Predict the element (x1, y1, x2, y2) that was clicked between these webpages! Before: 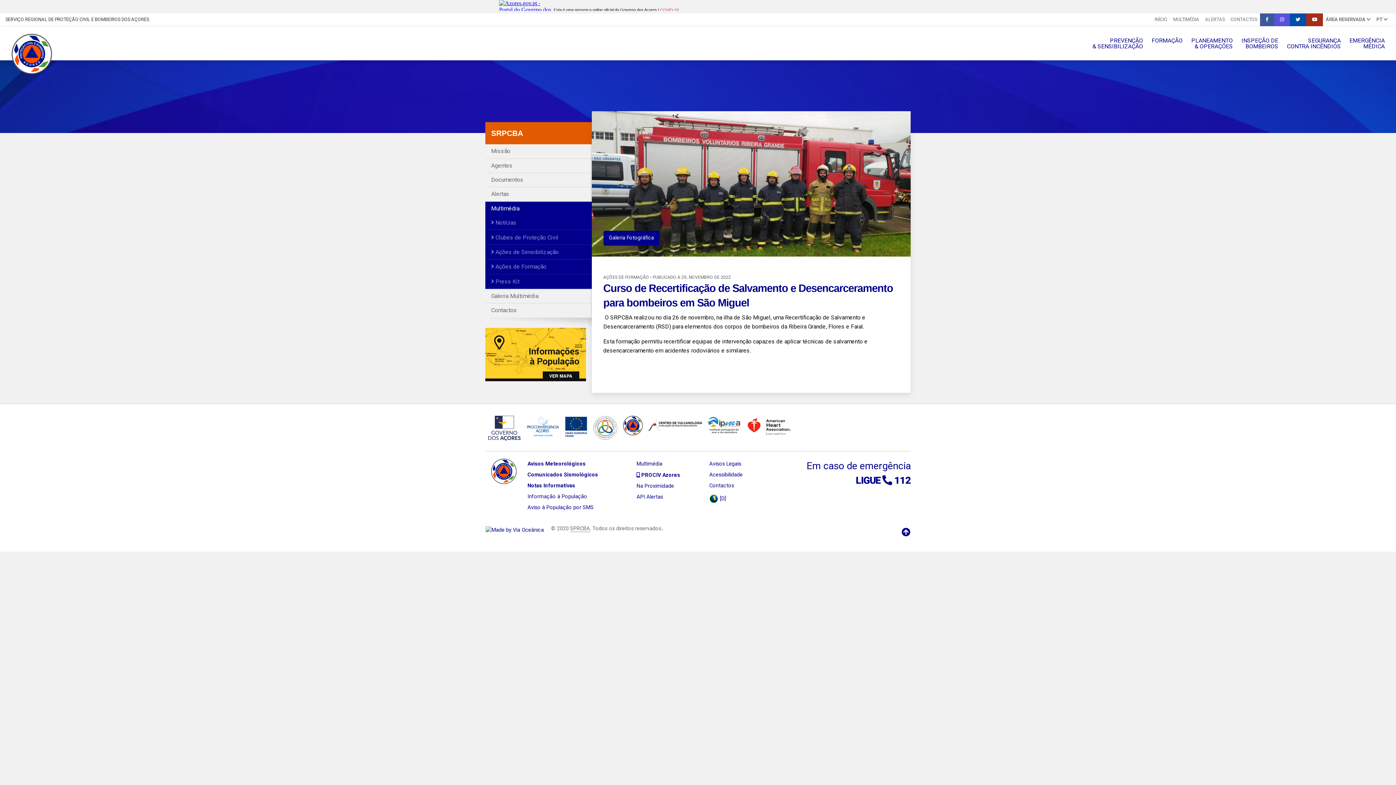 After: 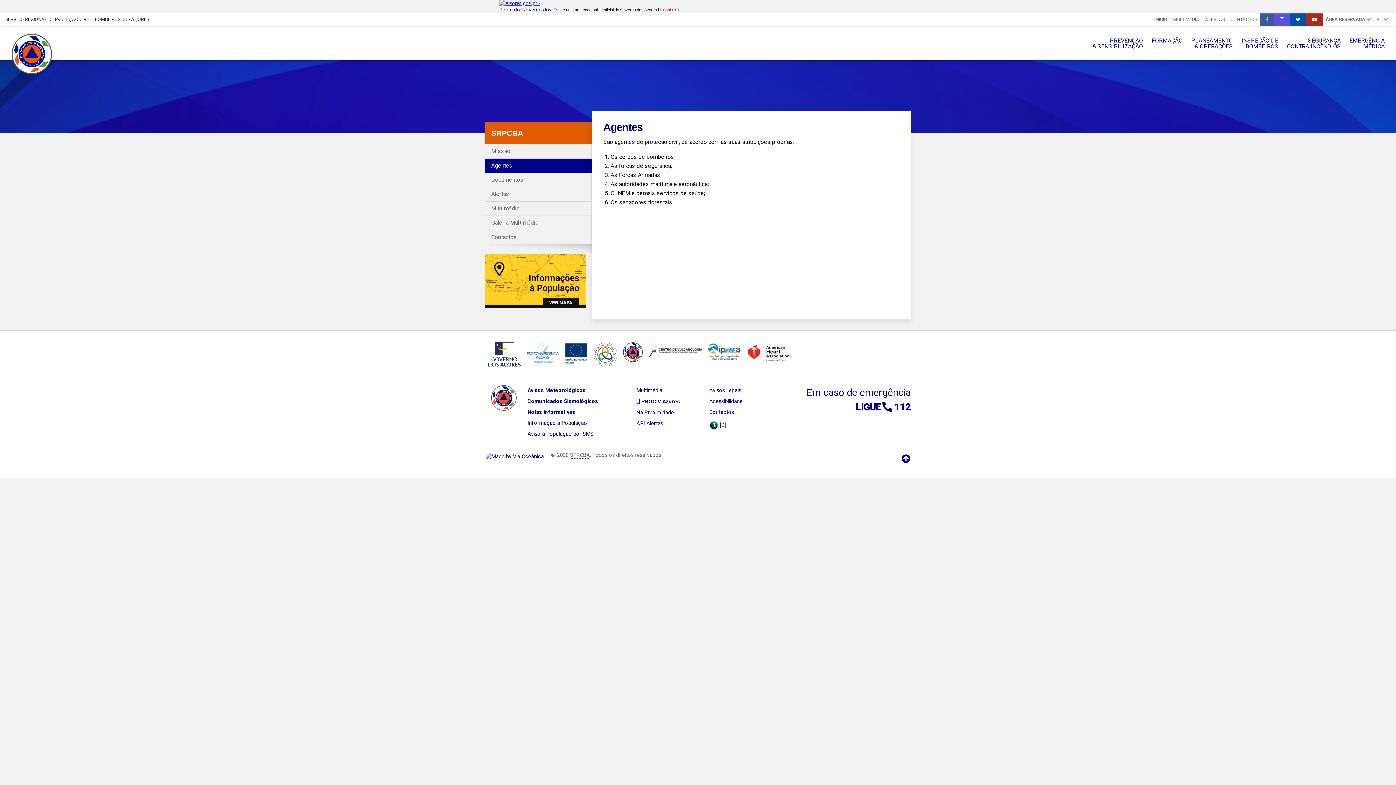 Action: label: Agentes bbox: (485, 158, 591, 172)